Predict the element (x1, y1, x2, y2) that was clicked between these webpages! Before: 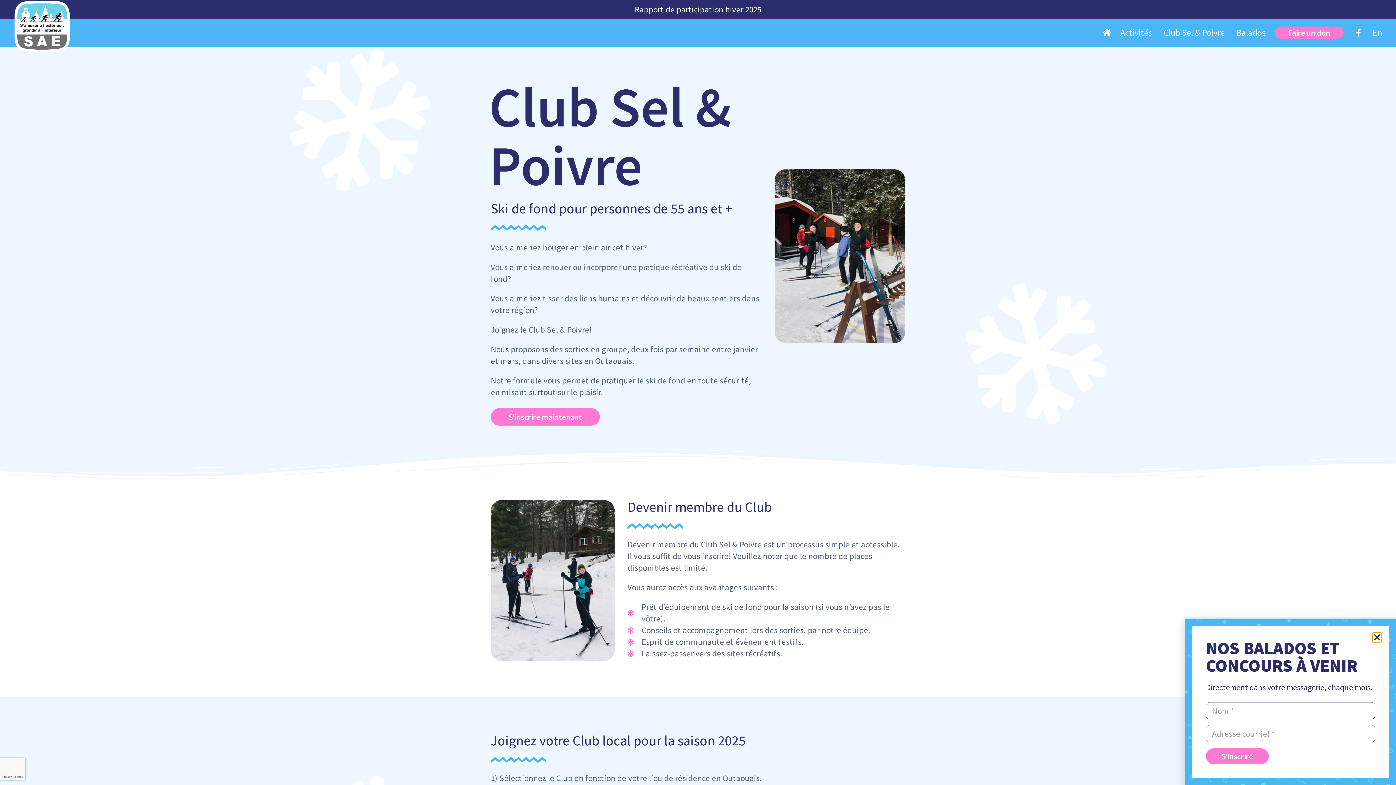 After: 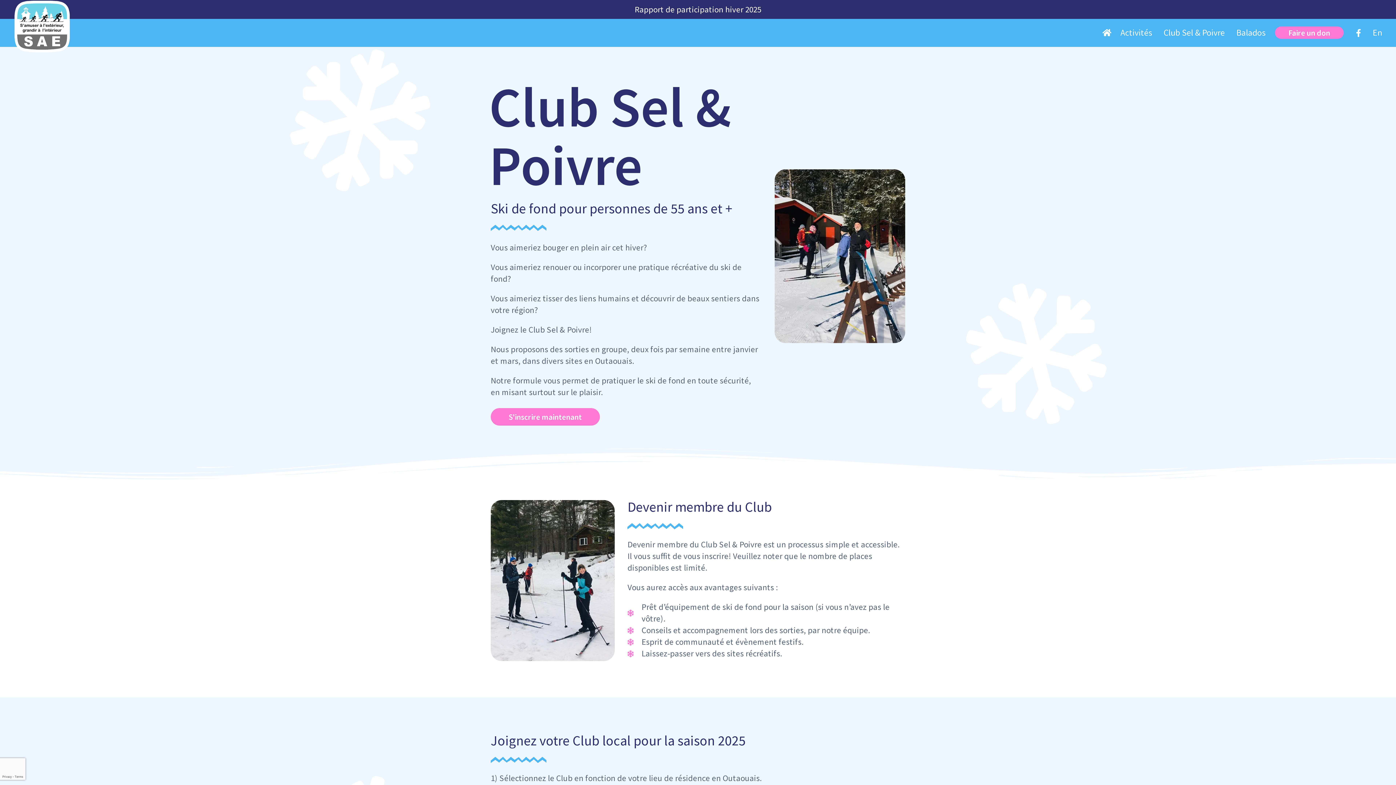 Action: bbox: (1158, 24, 1230, 41) label: Club Sel & Poivre